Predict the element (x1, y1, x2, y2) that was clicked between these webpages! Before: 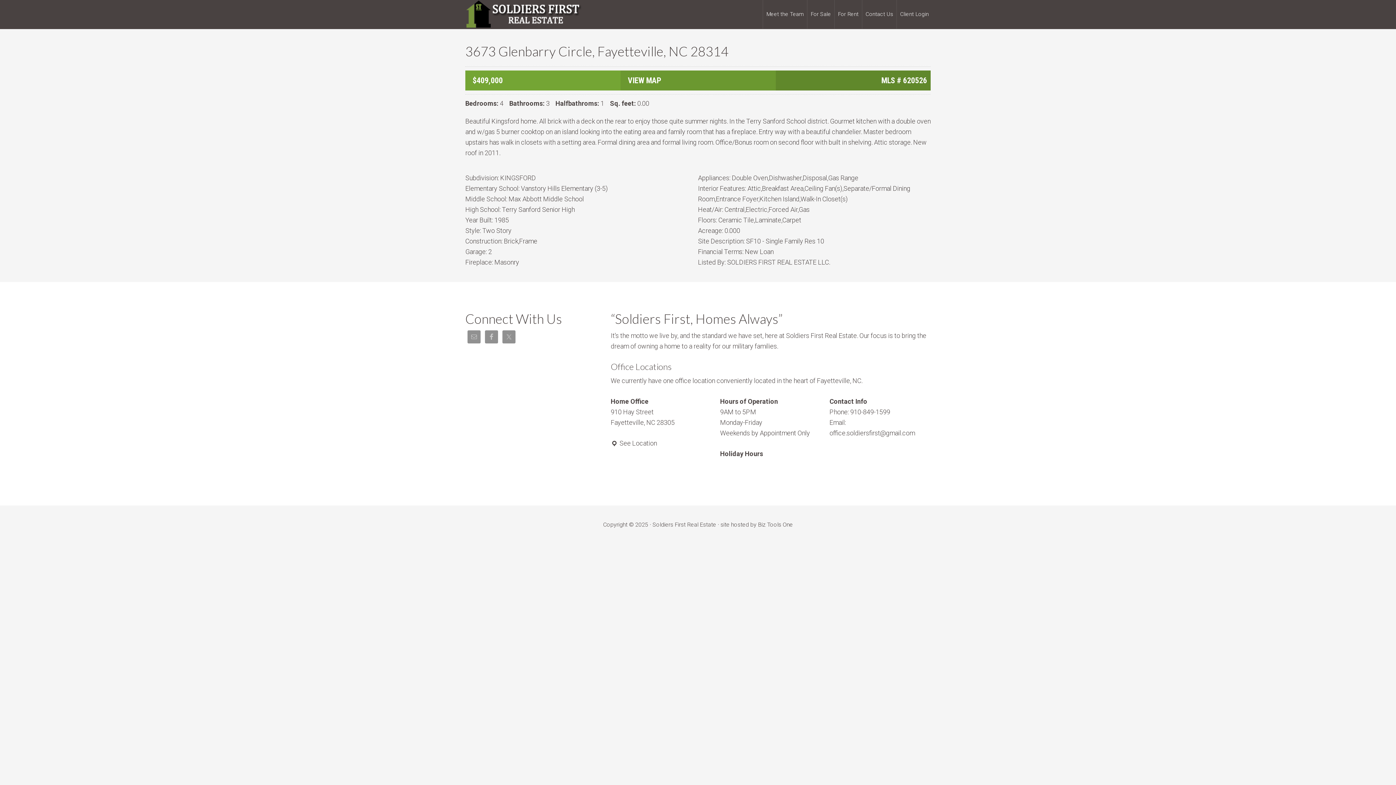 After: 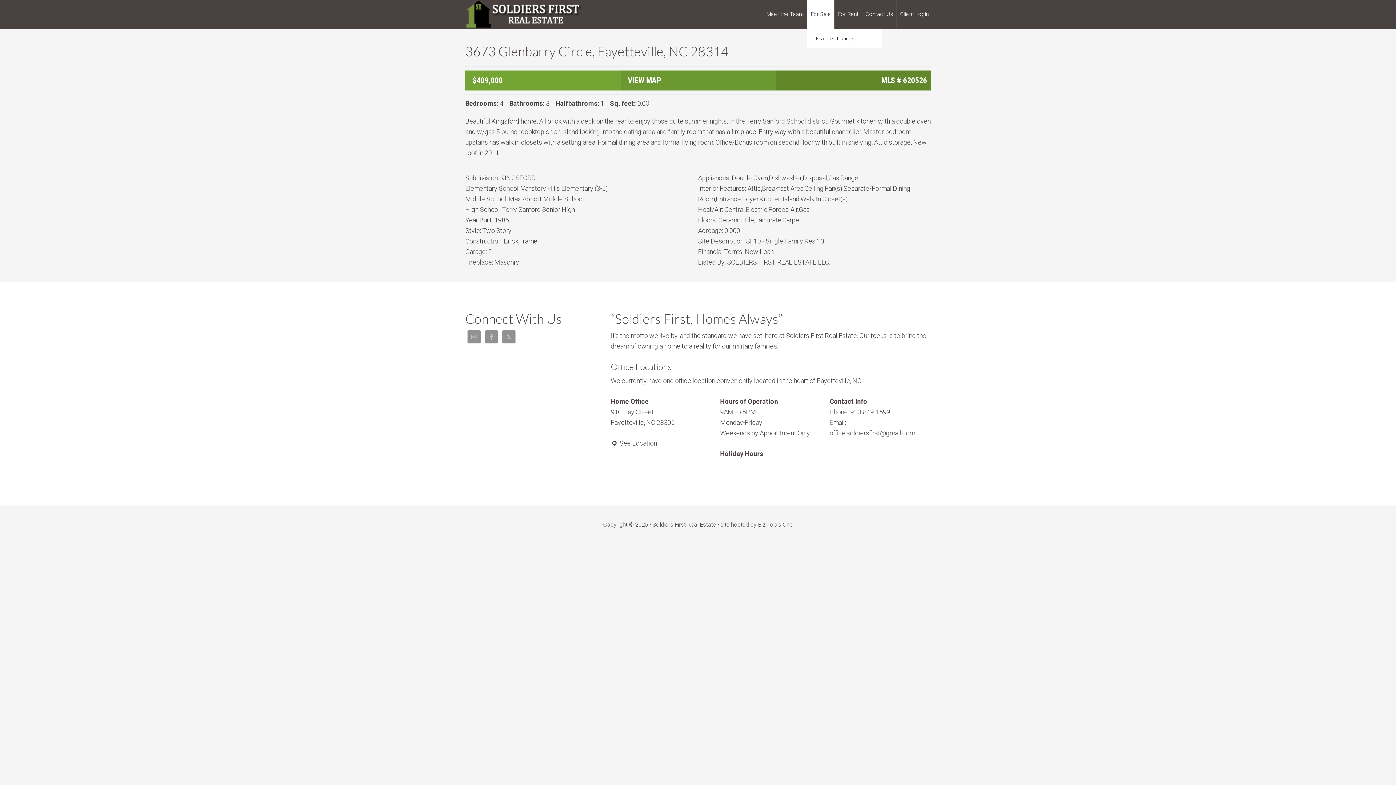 Action: bbox: (807, 0, 834, 28) label: For Sale